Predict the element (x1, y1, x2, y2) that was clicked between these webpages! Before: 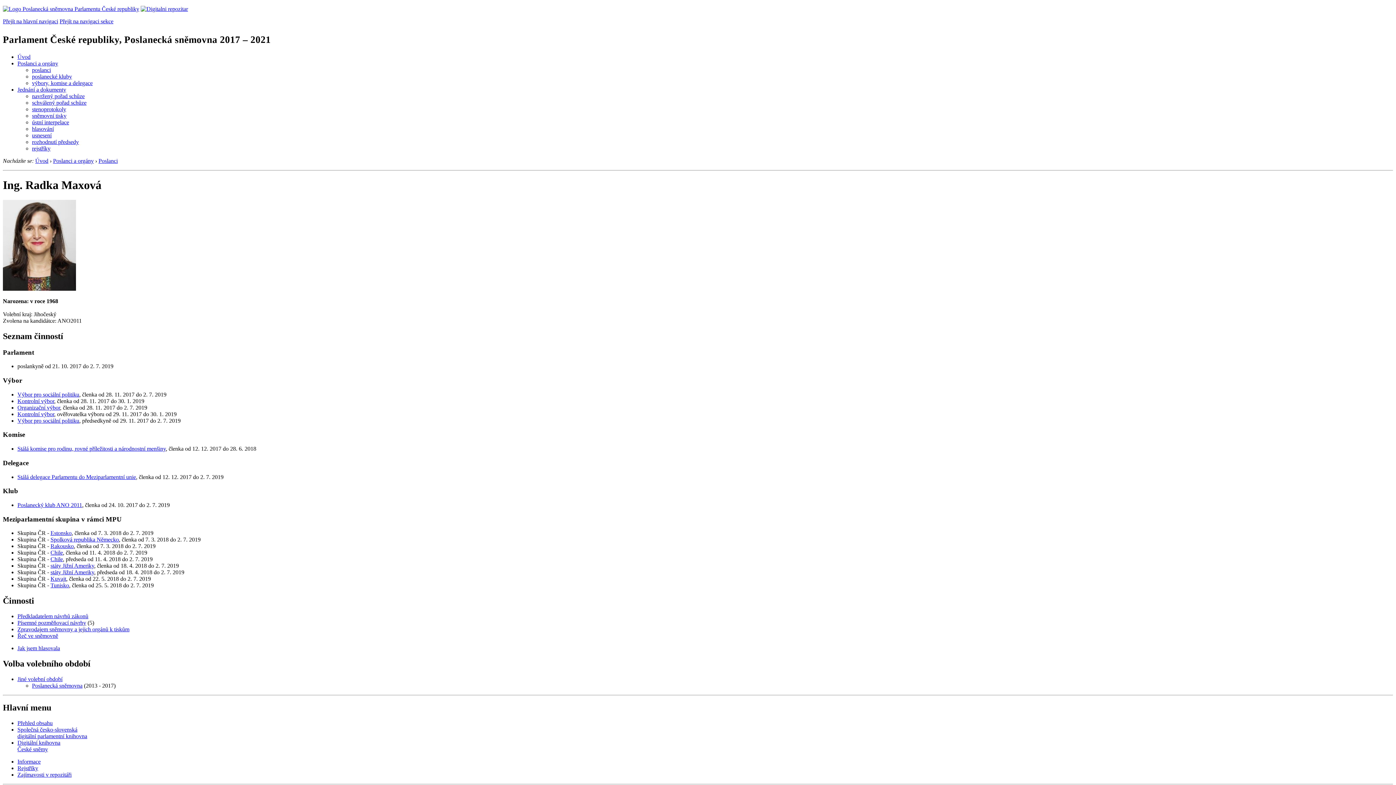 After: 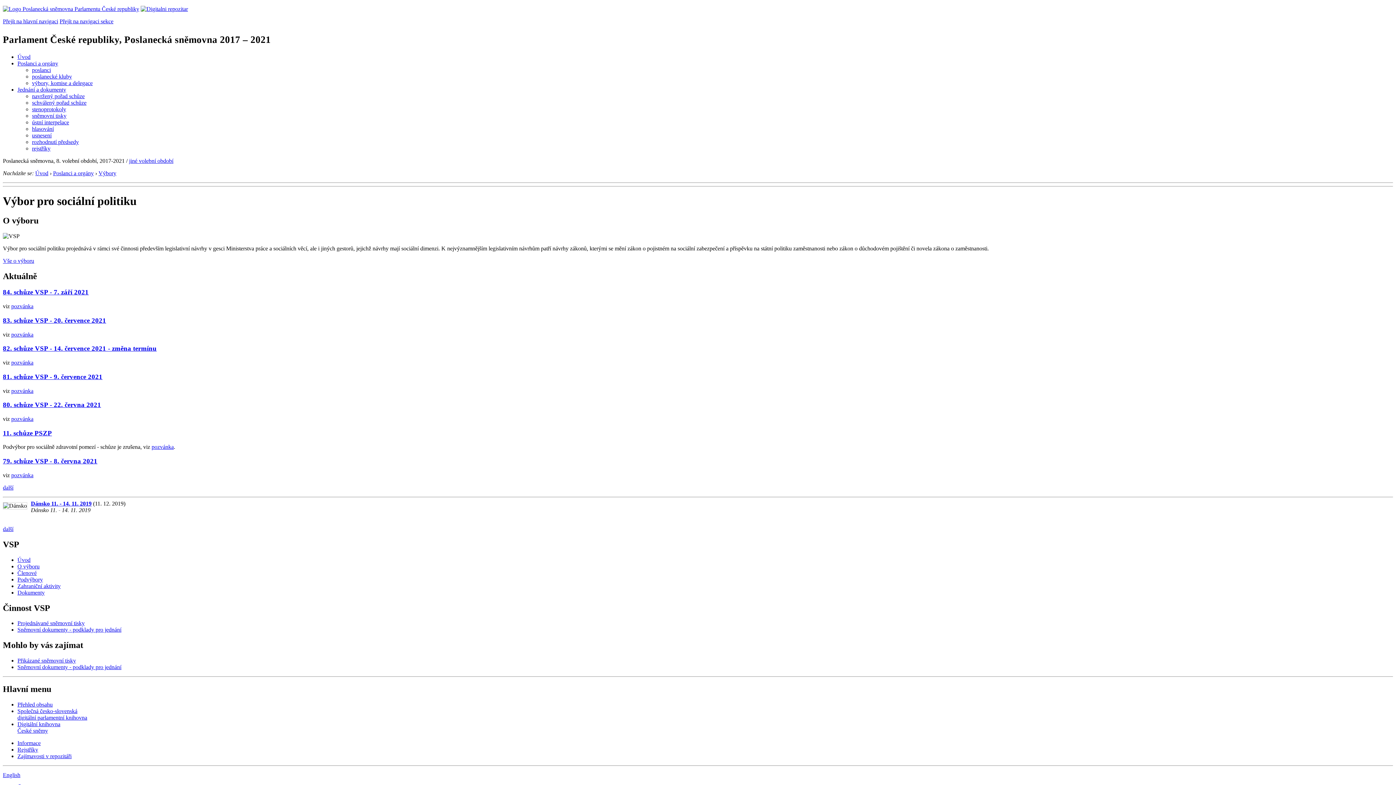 Action: bbox: (17, 417, 79, 423) label: Výbor pro sociální politiku